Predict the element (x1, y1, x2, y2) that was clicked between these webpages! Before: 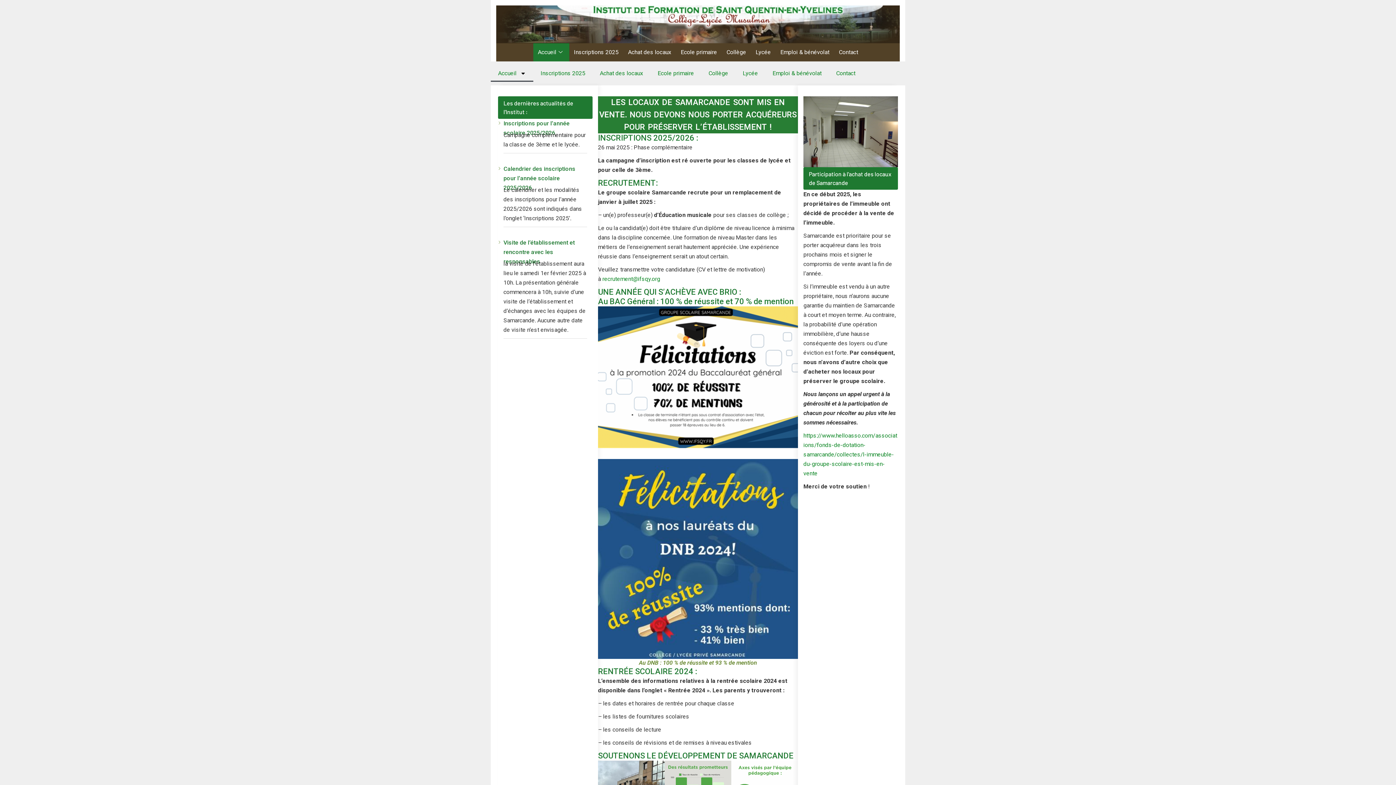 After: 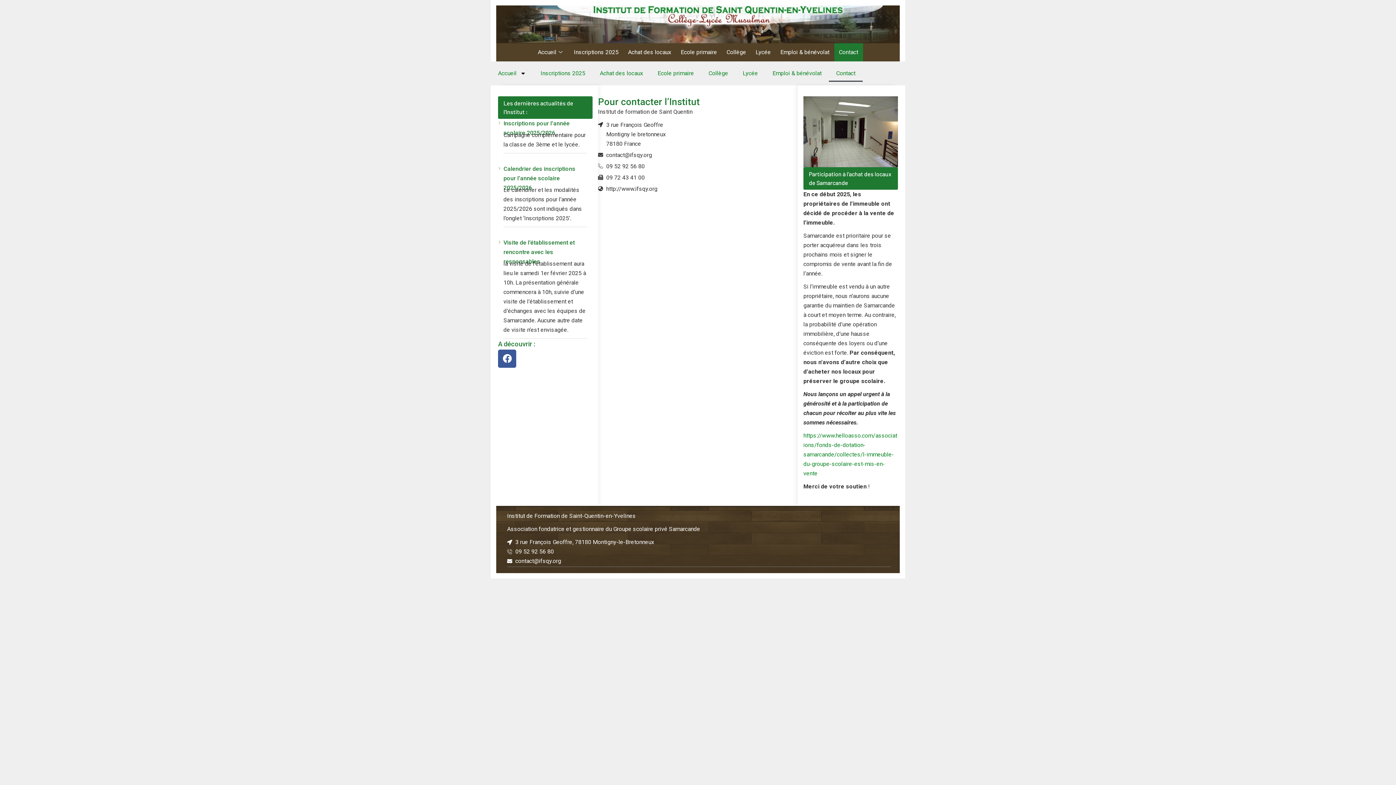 Action: label: Contact bbox: (834, 43, 863, 61)